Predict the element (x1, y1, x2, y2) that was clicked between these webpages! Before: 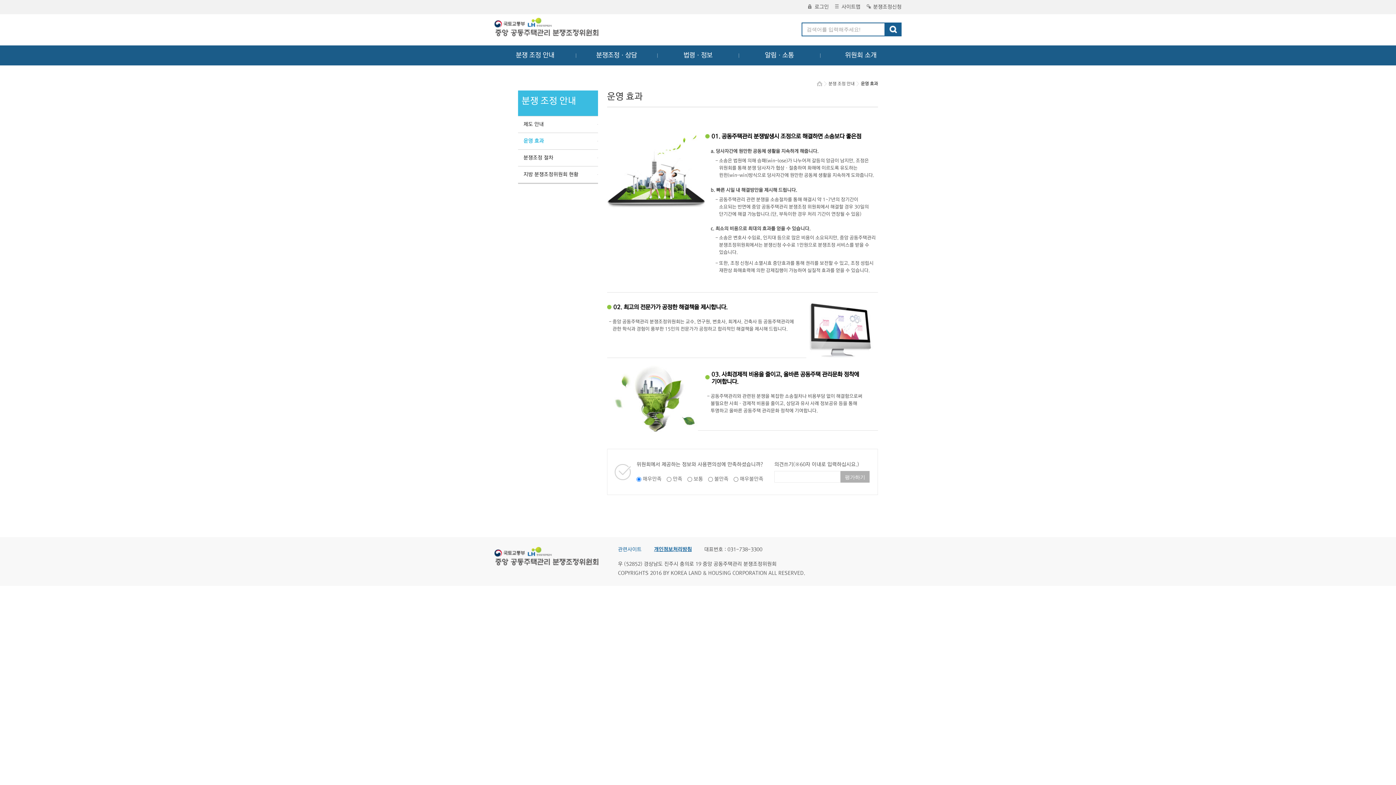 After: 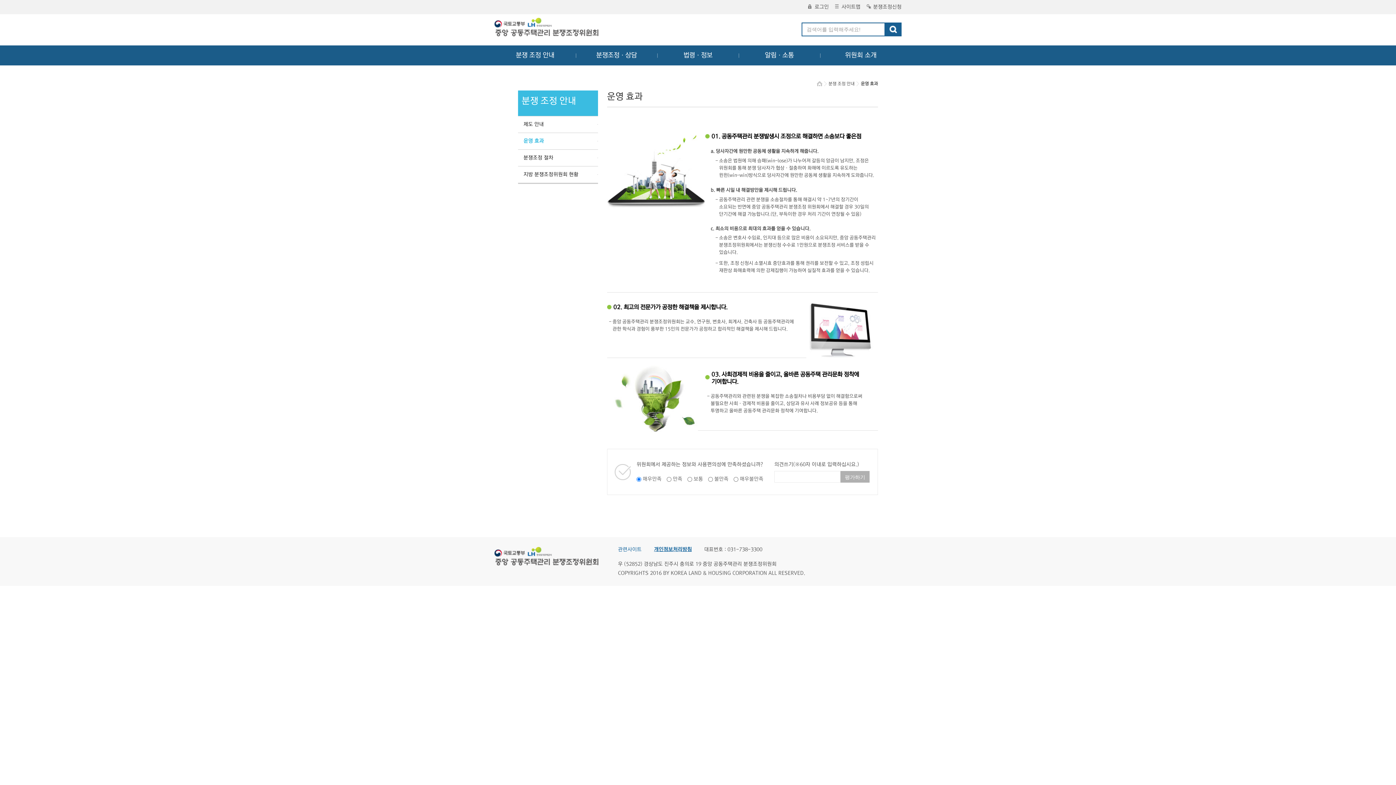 Action: label: 운영 효과 bbox: (518, 133, 598, 149)